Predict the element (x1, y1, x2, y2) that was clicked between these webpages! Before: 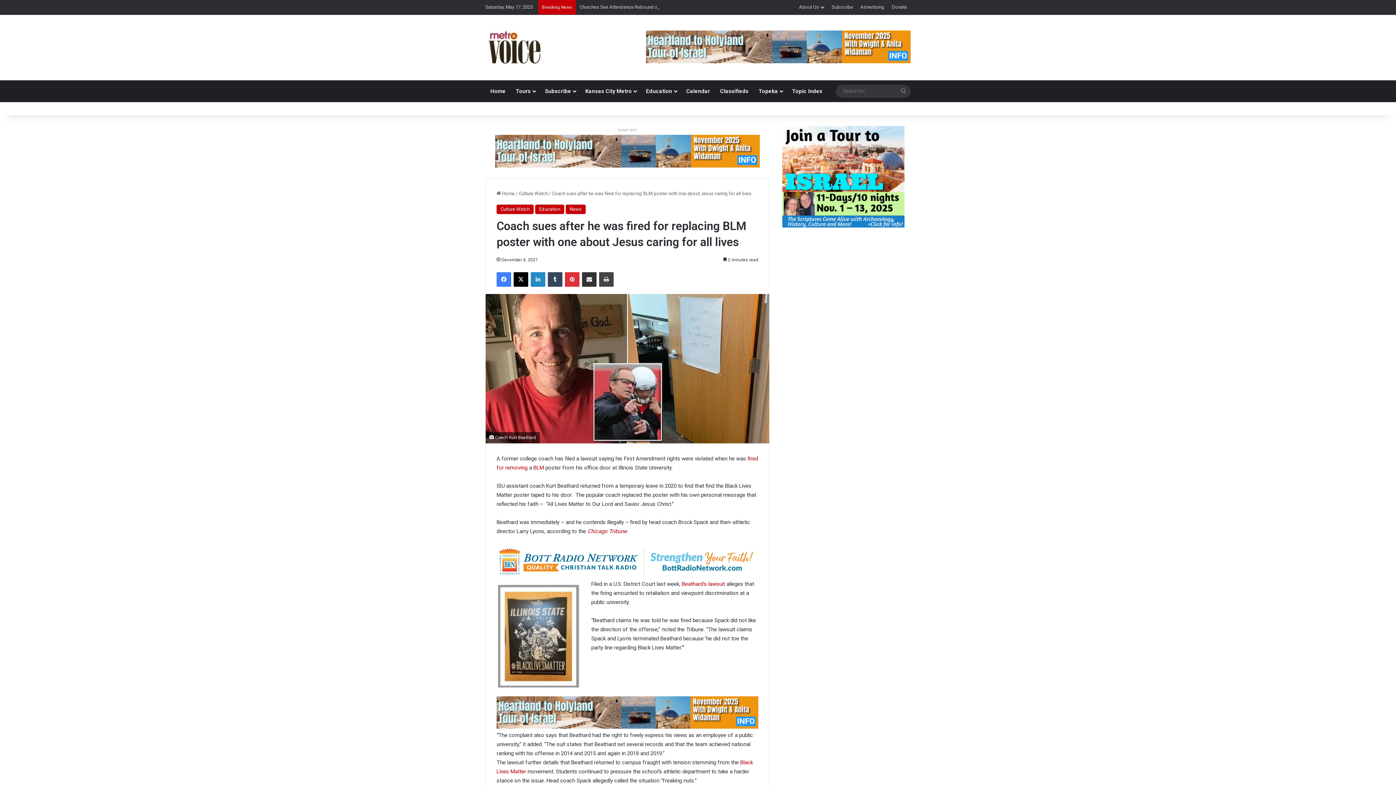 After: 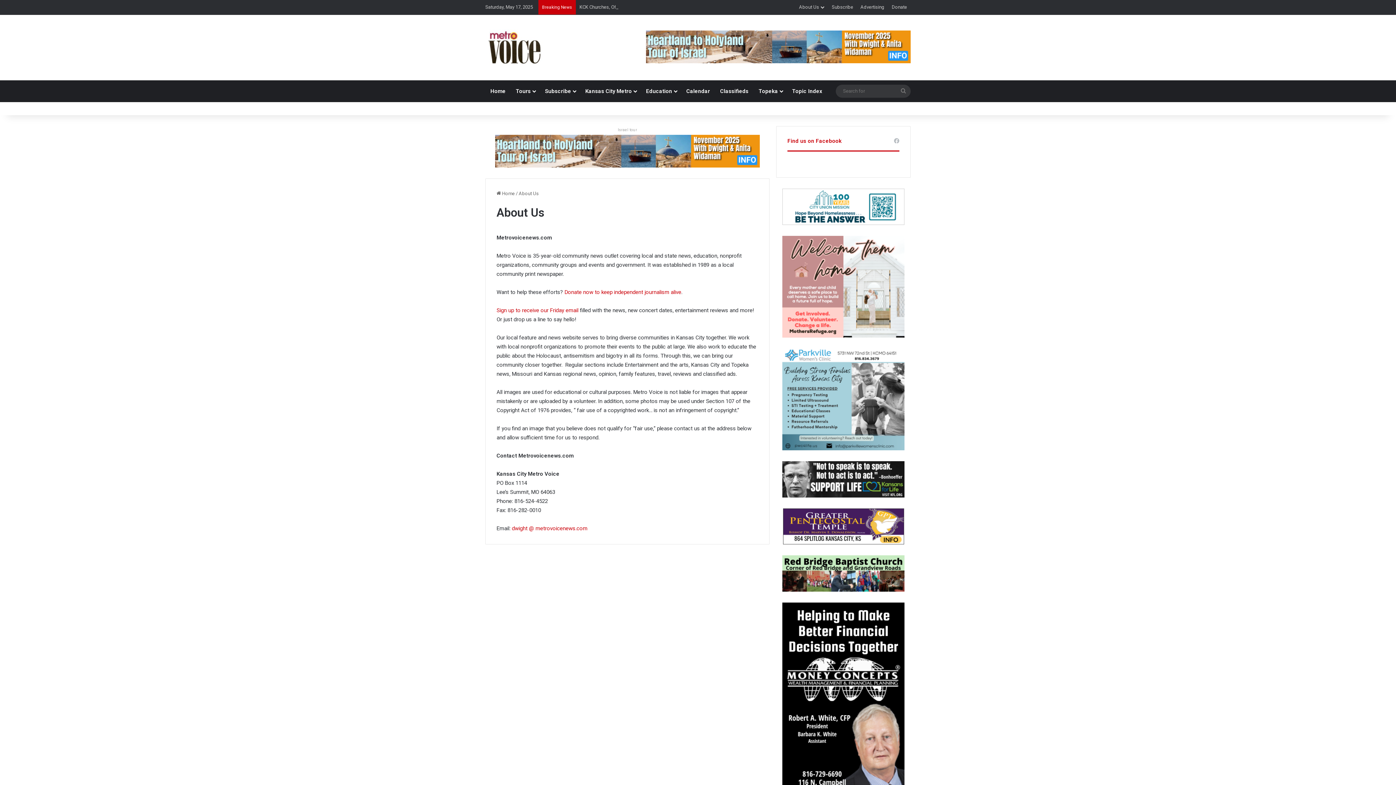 Action: bbox: (795, 0, 828, 14) label: About Us